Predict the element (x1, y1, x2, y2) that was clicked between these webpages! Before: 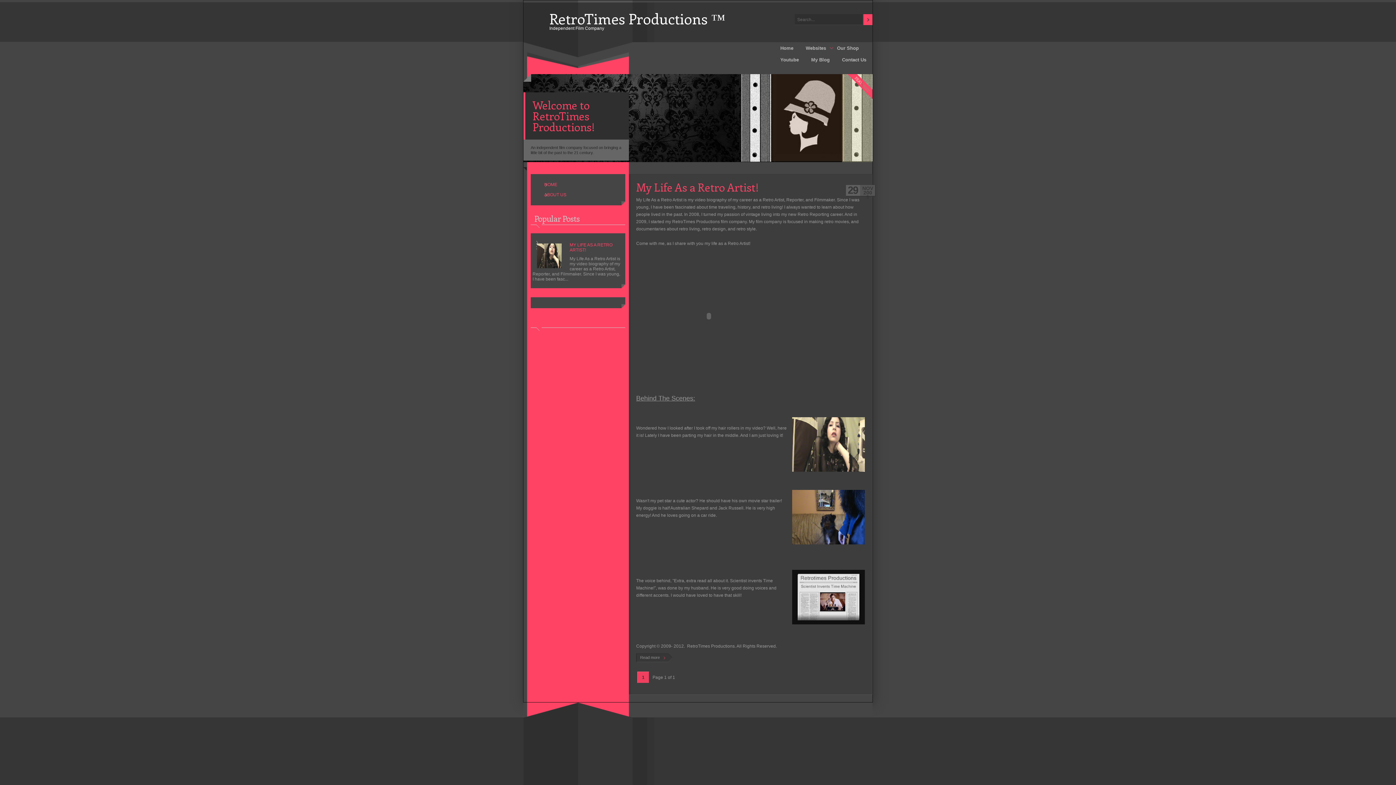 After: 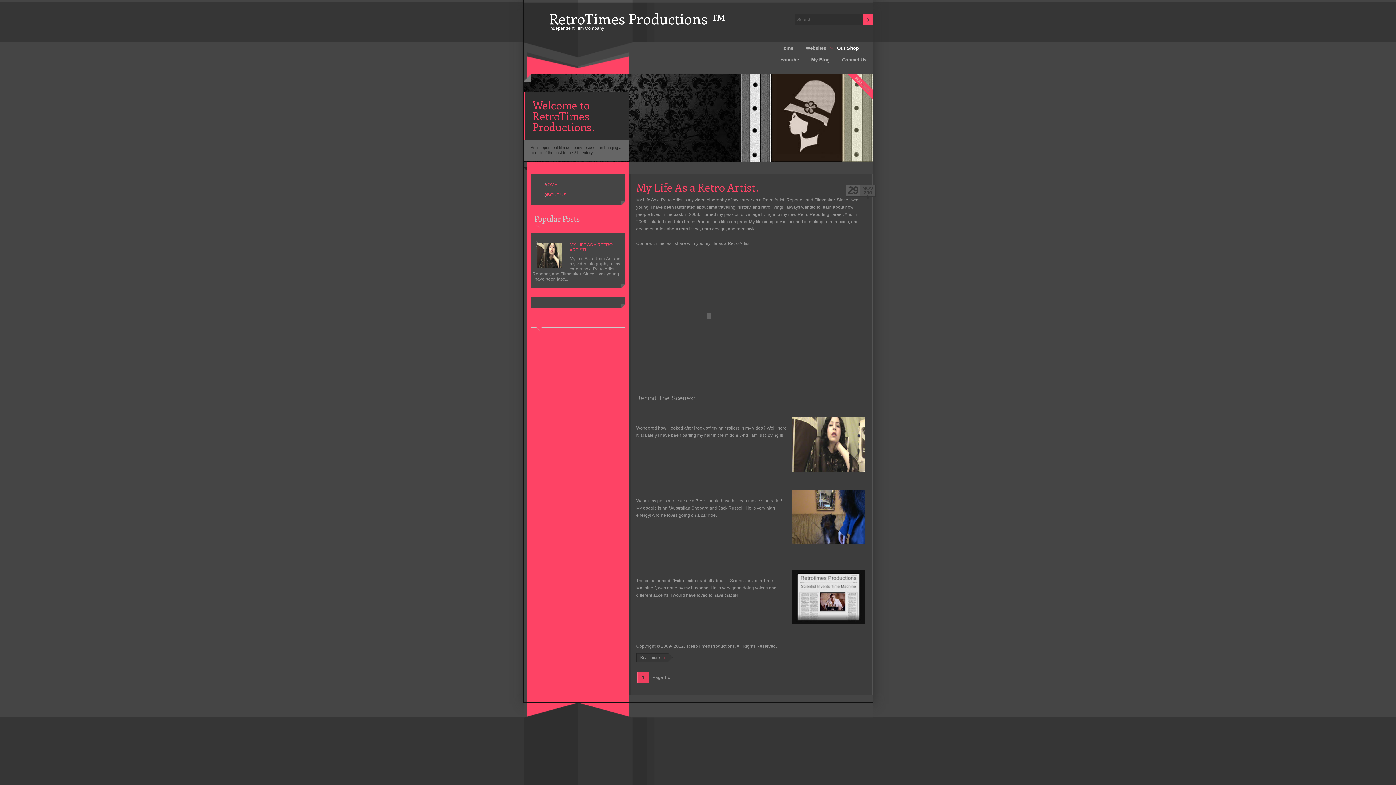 Action: bbox: (774, 42, 872, 54) label: Our Shop